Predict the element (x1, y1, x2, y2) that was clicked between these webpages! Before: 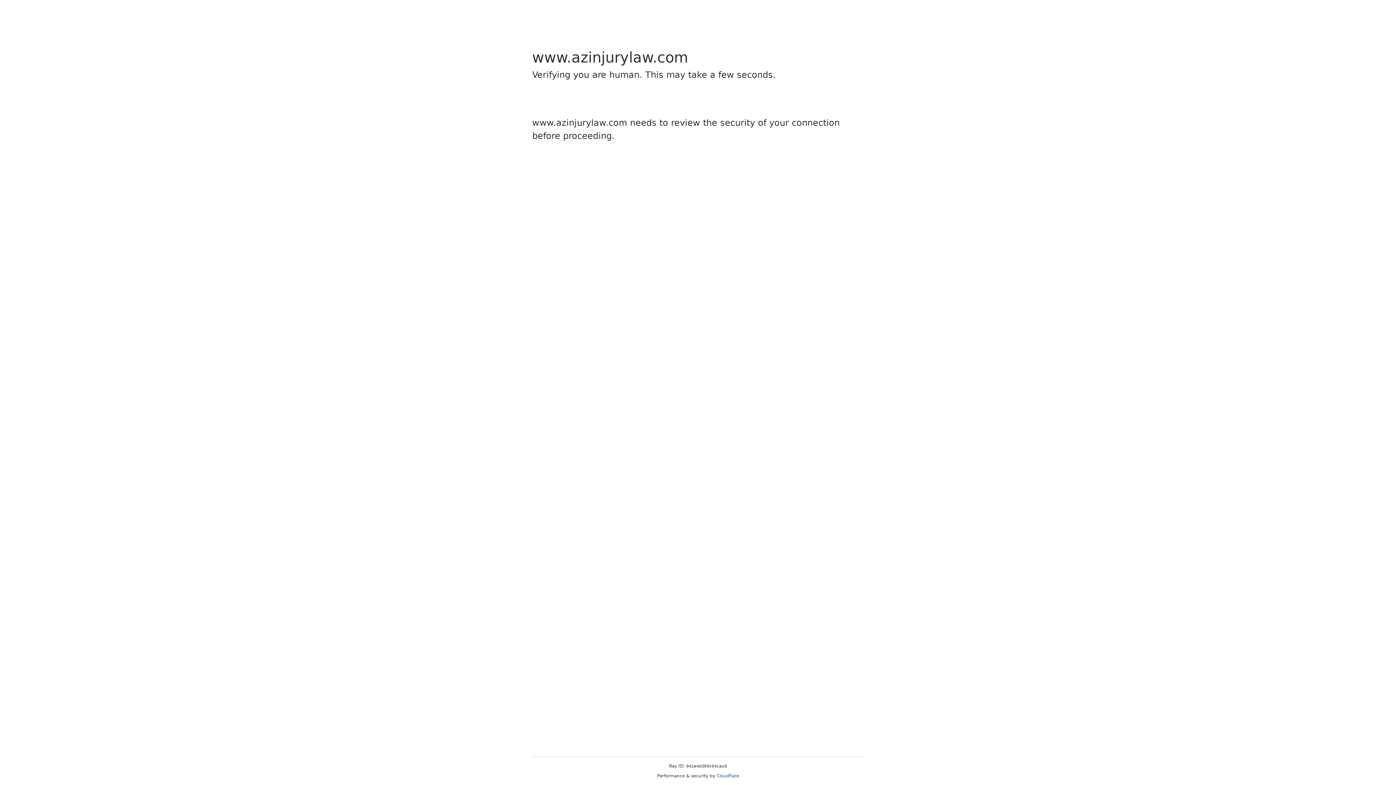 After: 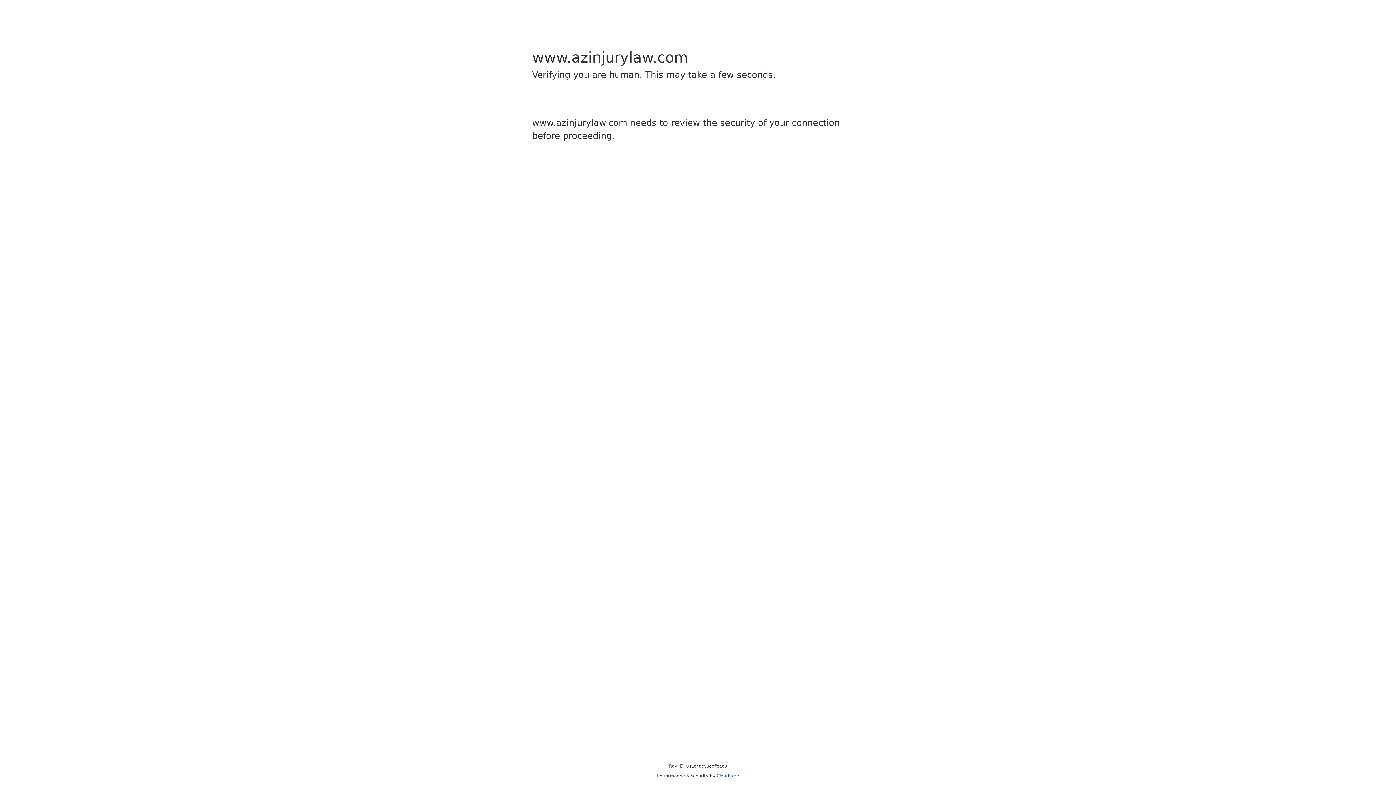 Action: label: Cloudflare bbox: (716, 773, 739, 778)